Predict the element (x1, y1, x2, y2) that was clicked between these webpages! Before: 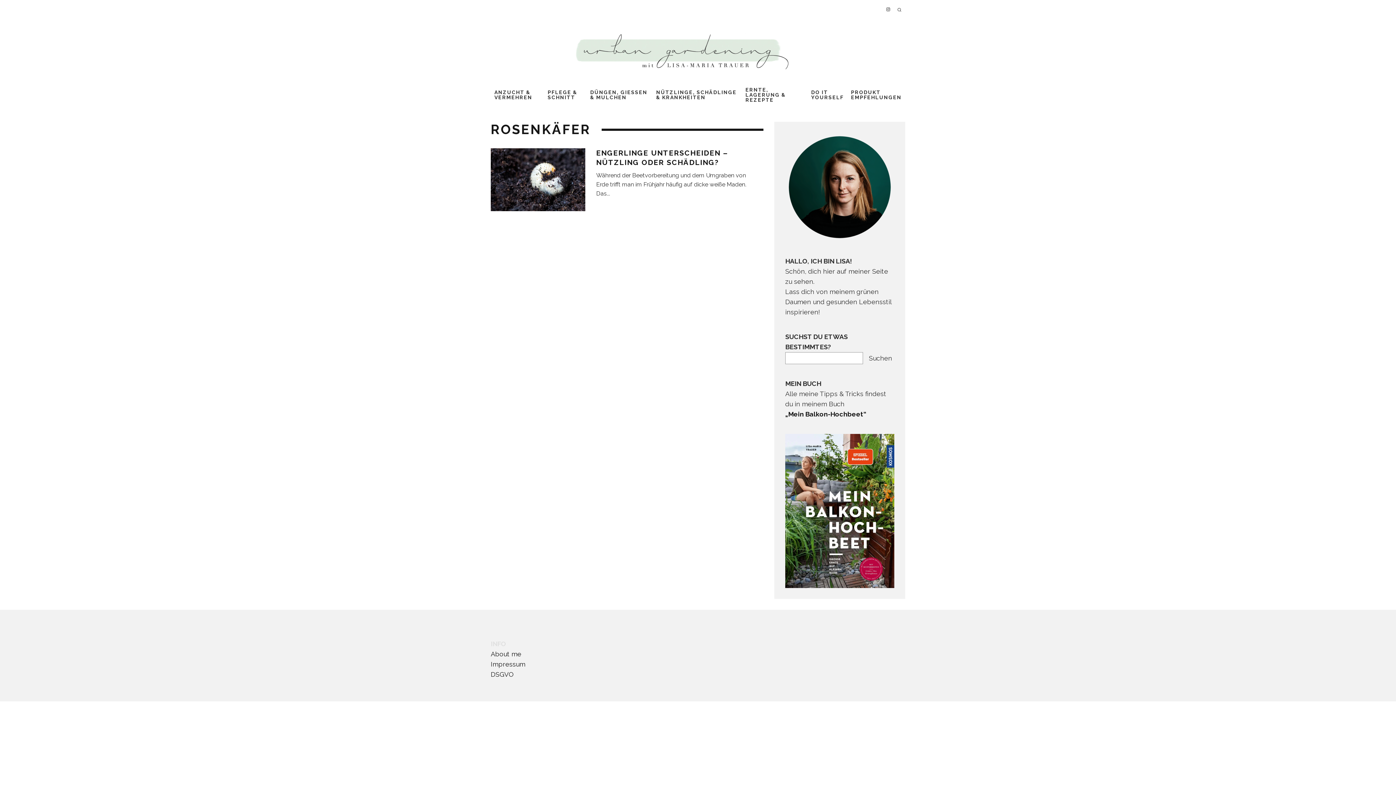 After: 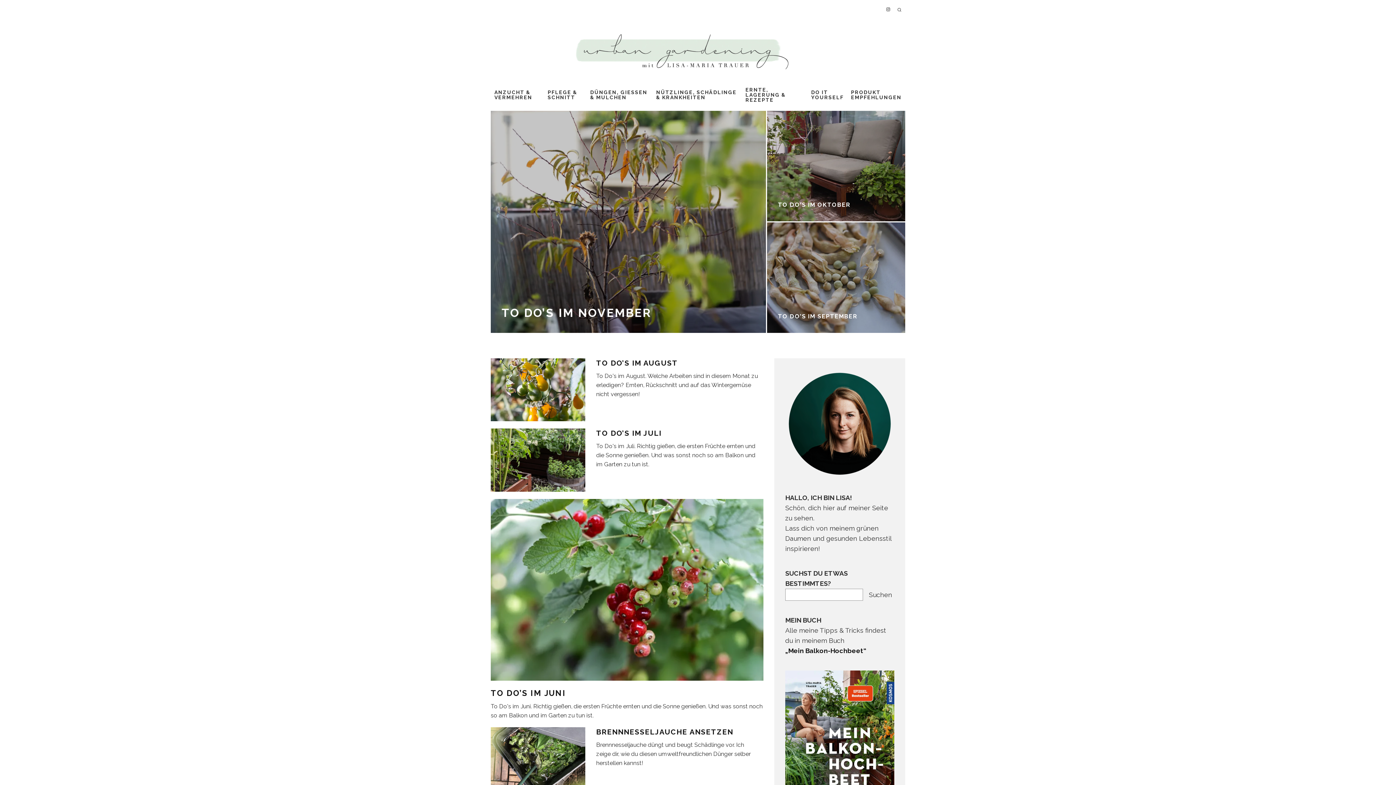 Action: bbox: (574, 26, 814, 74)